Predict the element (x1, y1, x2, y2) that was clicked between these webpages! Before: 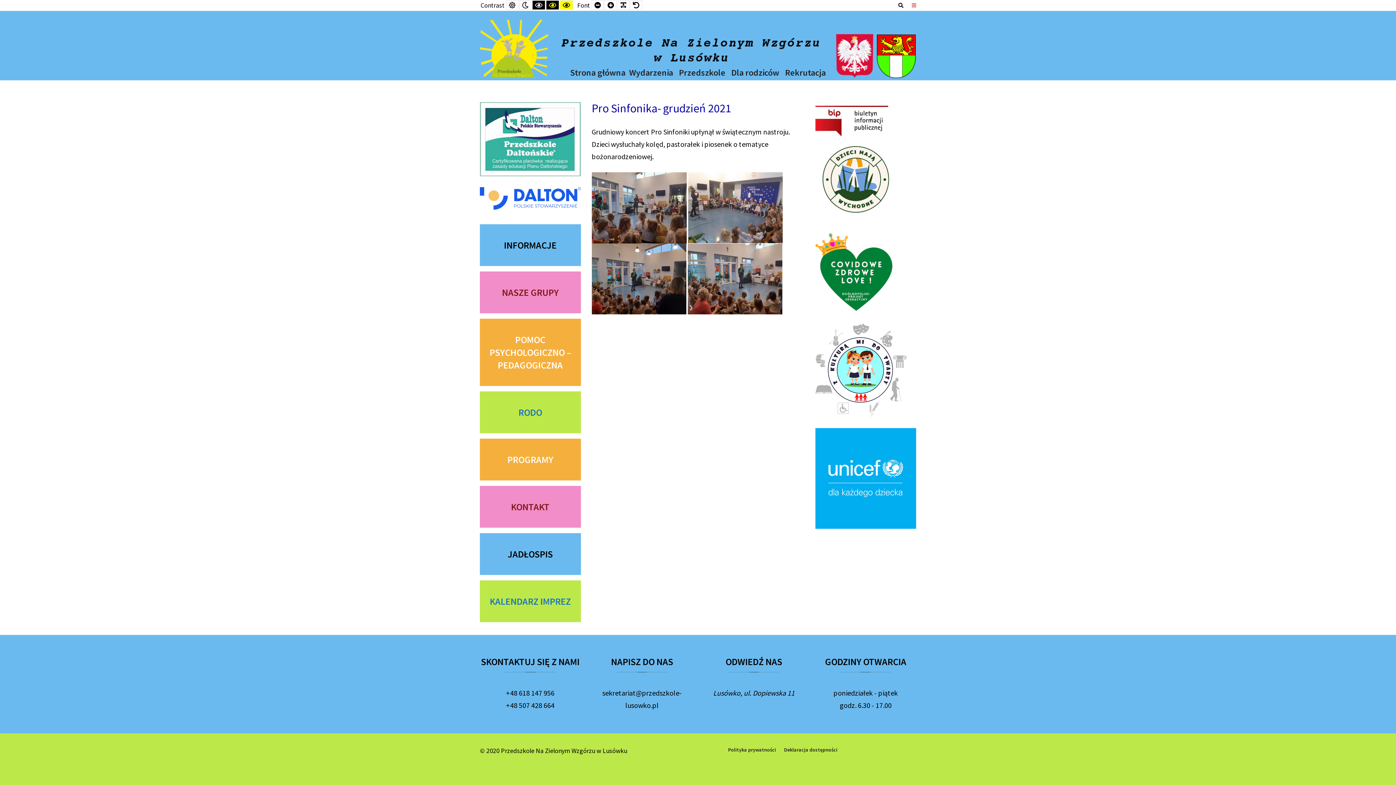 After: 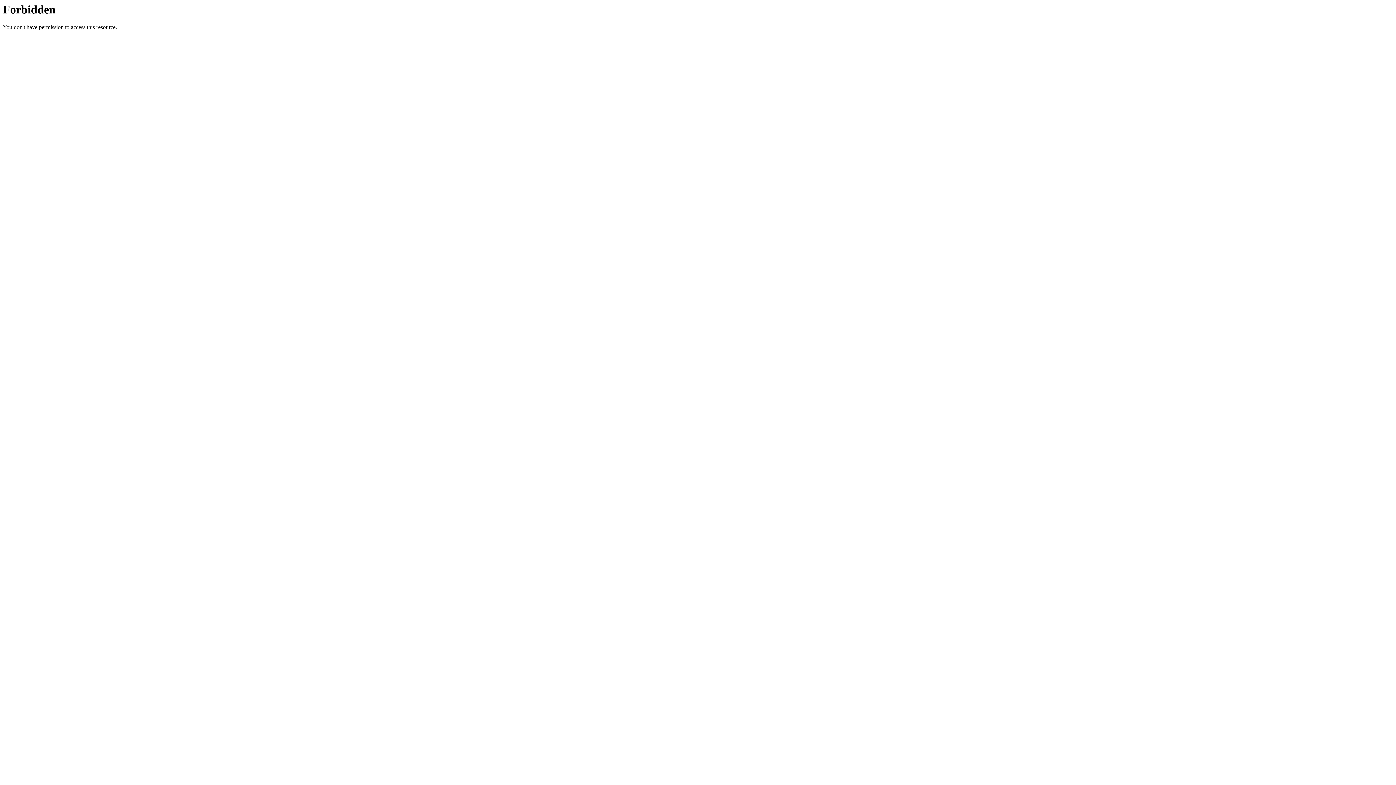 Action: bbox: (480, 193, 580, 202)